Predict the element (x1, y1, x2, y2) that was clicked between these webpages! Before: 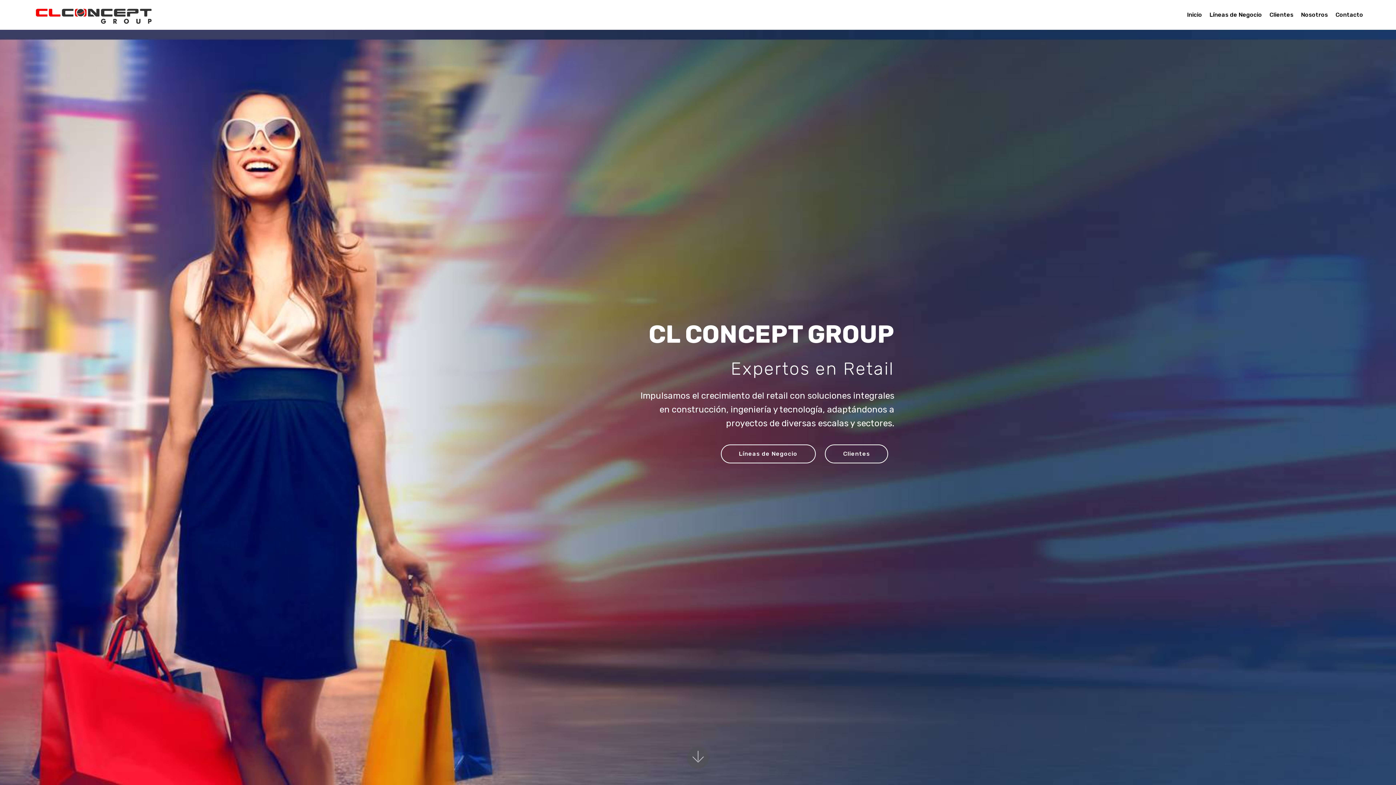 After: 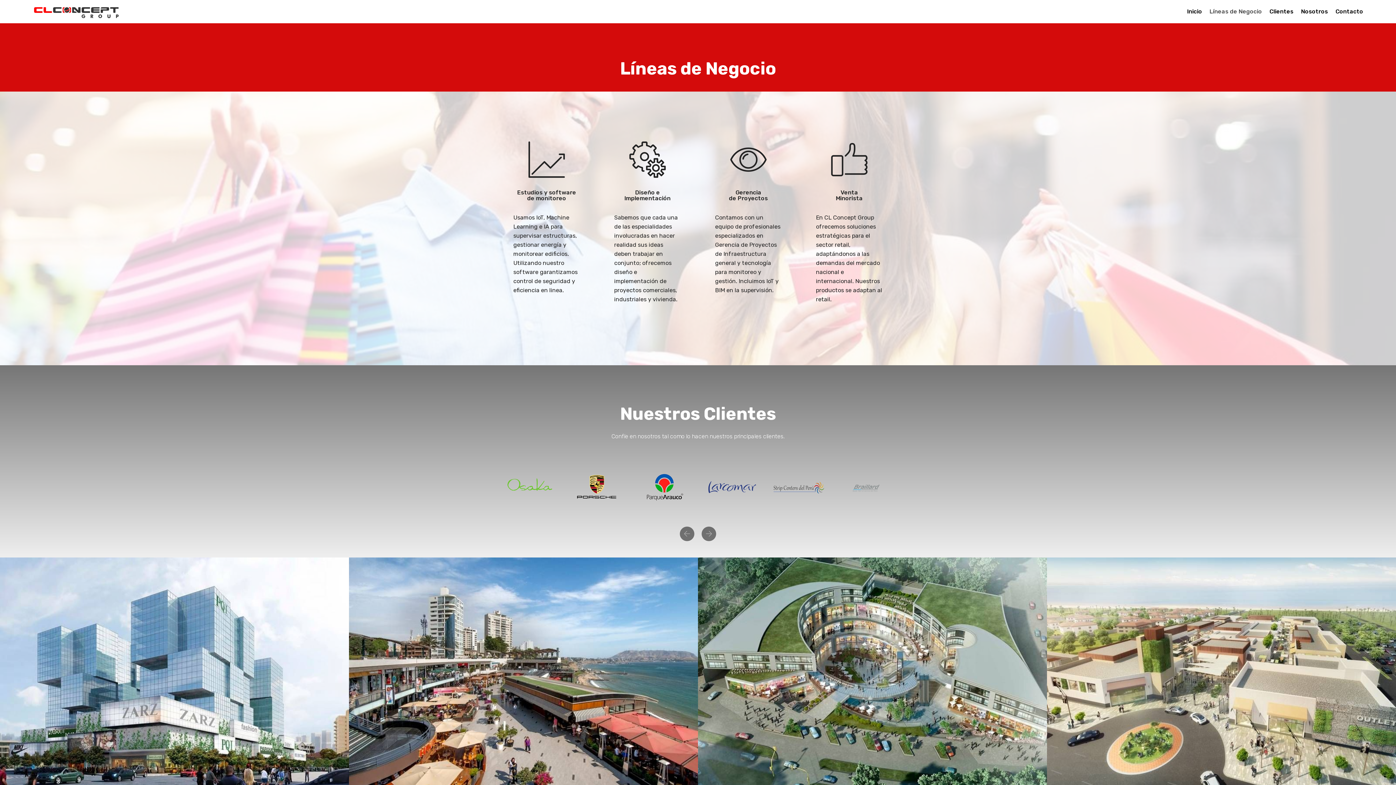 Action: label: Líneas de Negocio bbox: (1209, 7, 1262, 21)